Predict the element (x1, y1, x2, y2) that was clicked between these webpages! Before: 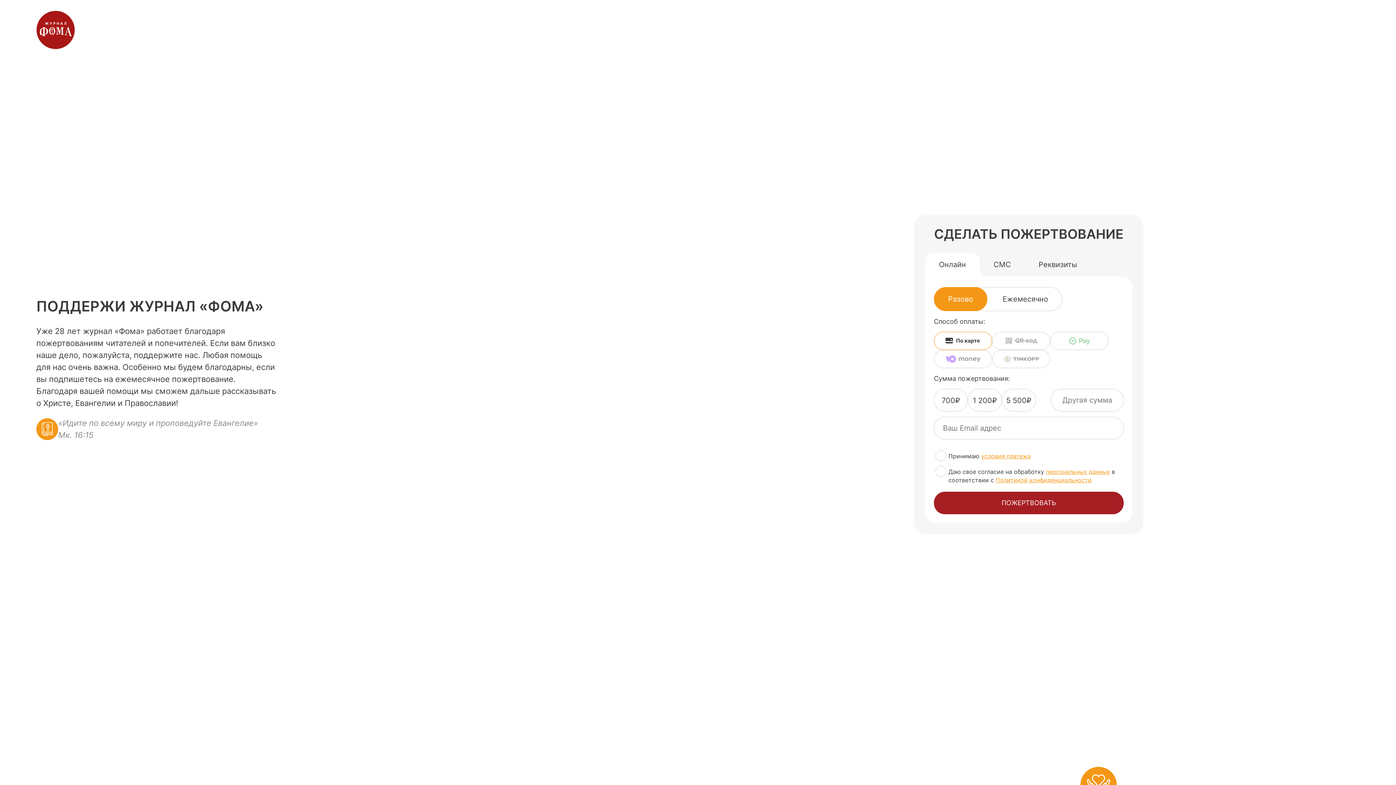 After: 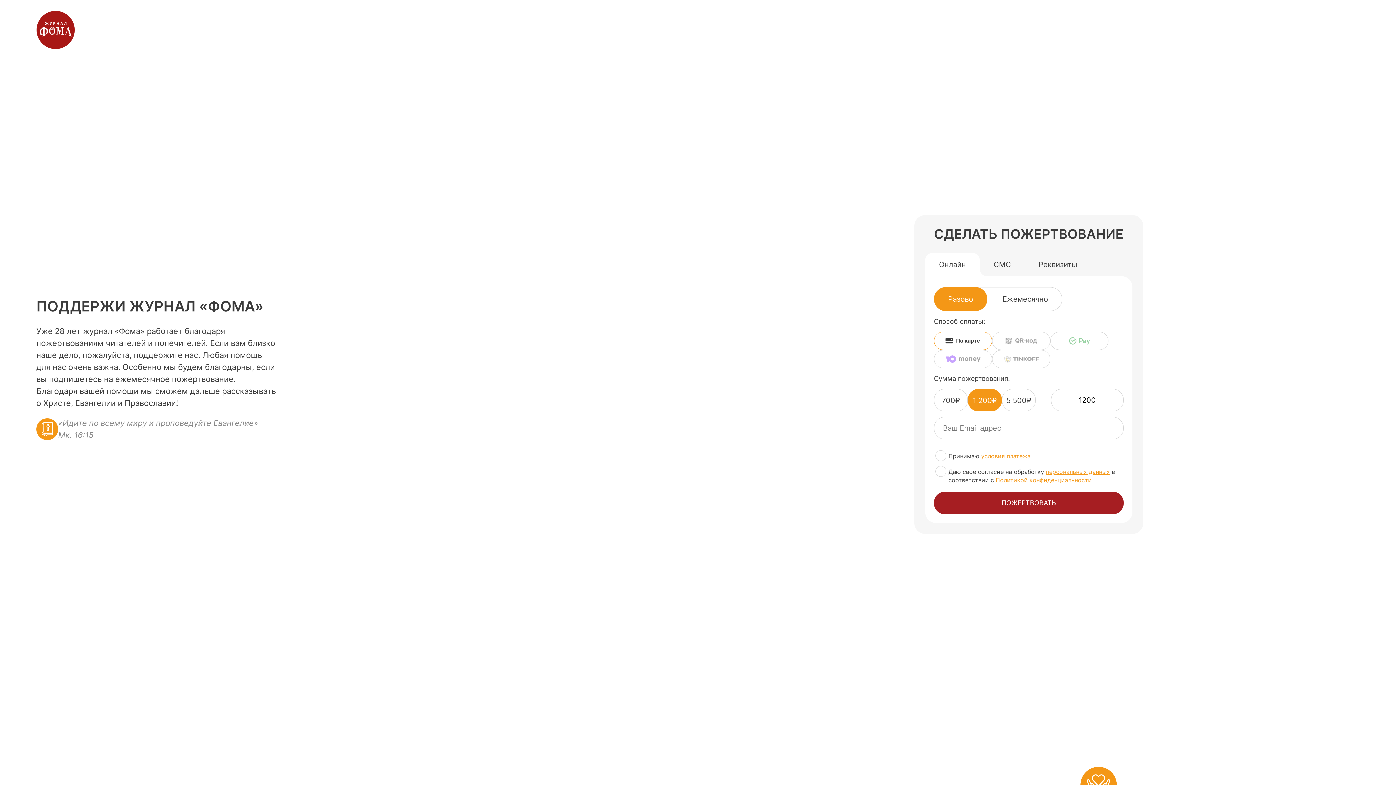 Action: label: 1 200₽ bbox: (968, 388, 1002, 411)